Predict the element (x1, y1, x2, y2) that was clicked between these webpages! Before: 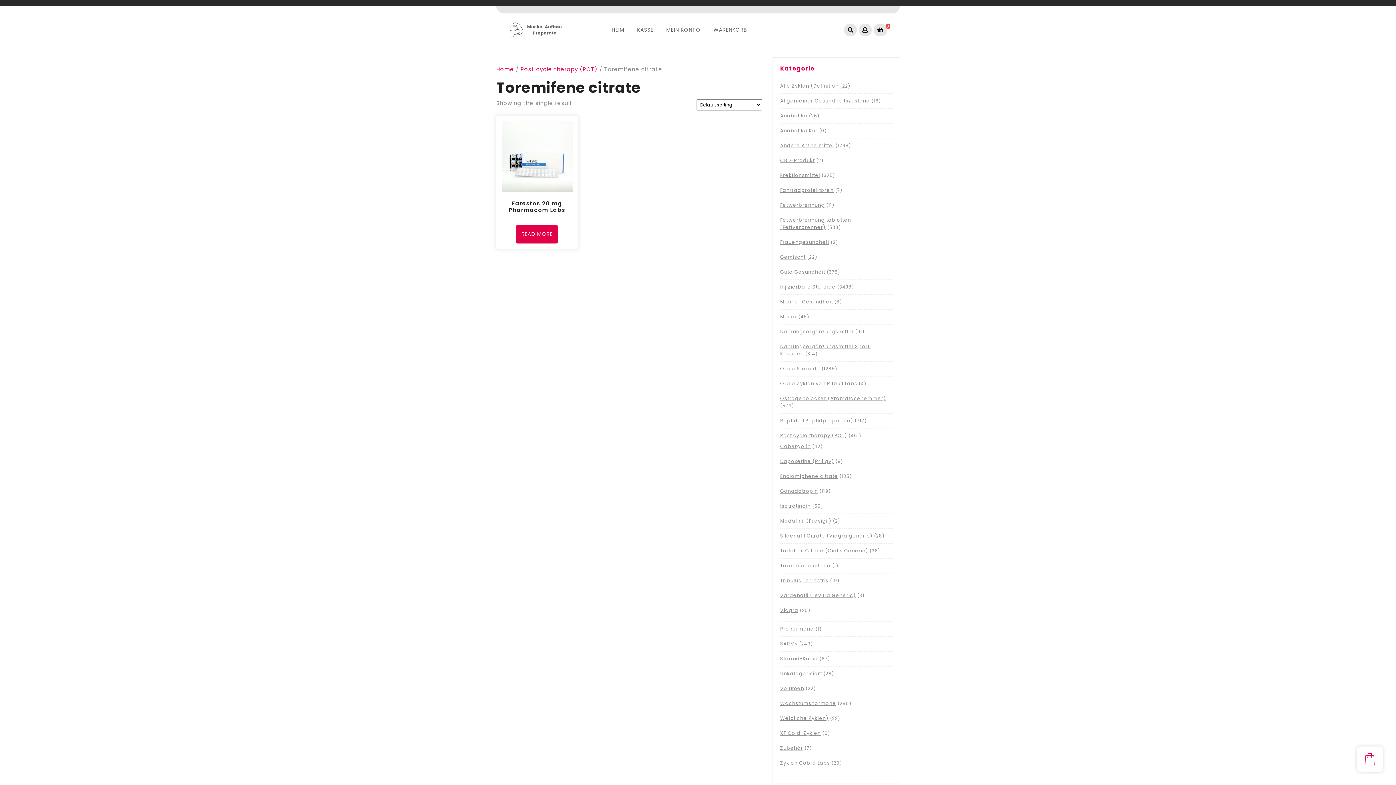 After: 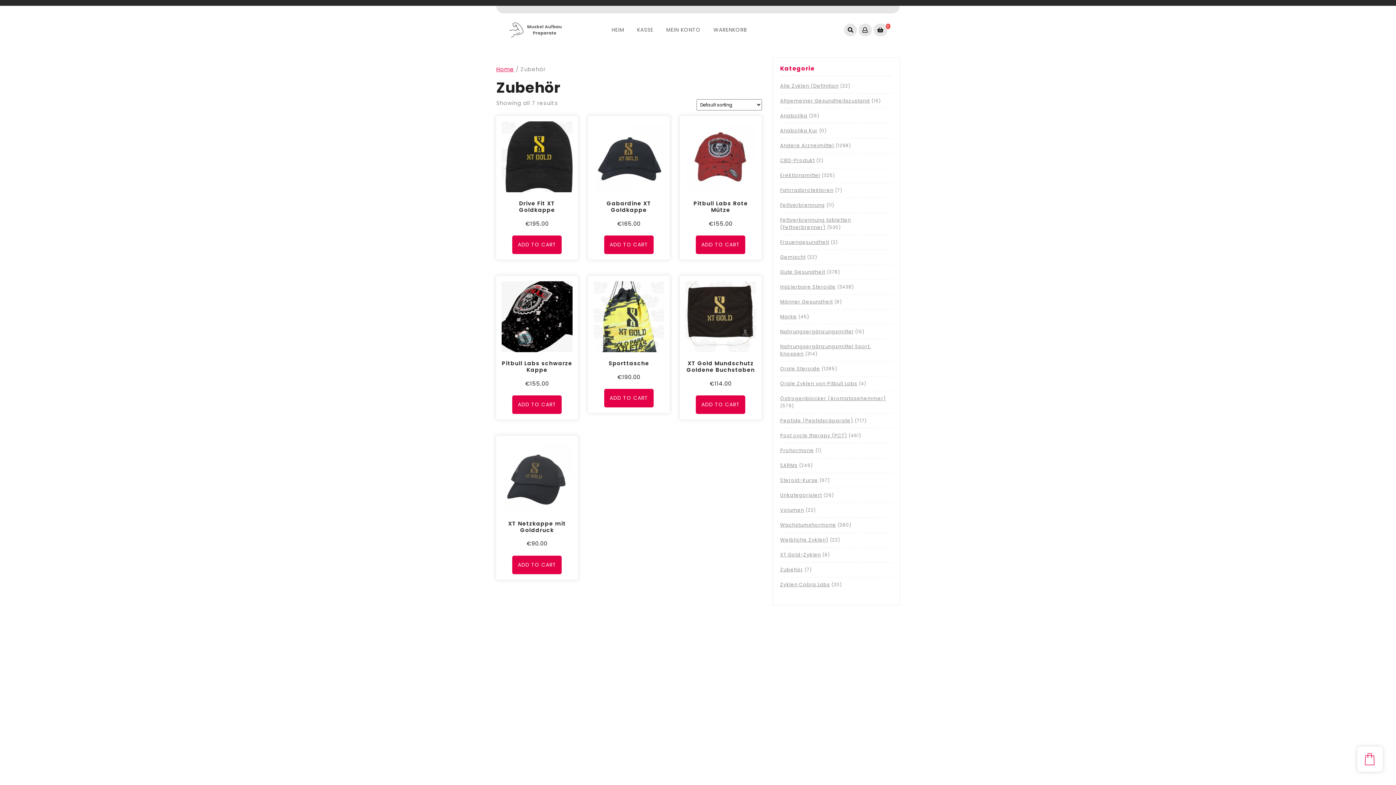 Action: label: Zubehör bbox: (780, 745, 803, 752)